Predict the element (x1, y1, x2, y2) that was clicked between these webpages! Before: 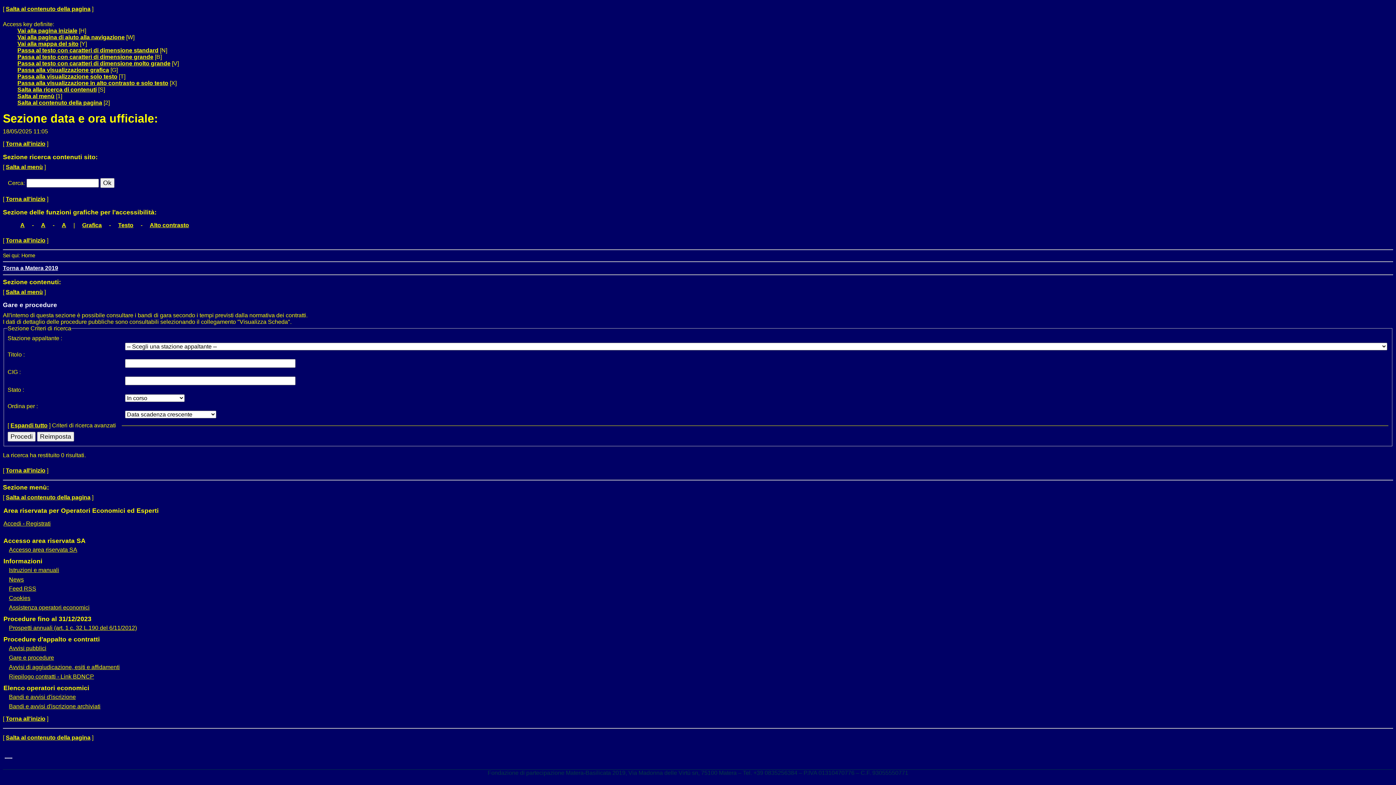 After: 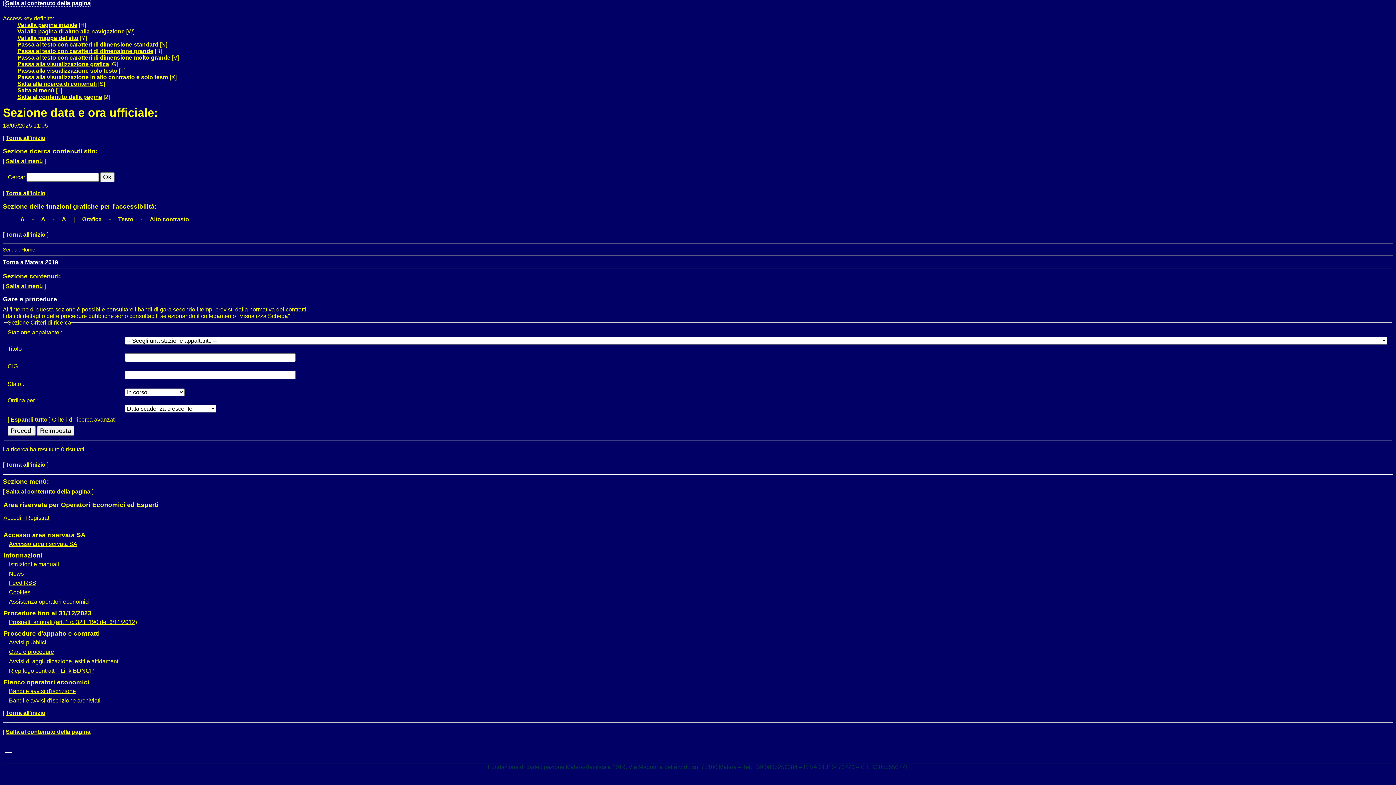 Action: label: Torna all'inizio bbox: (5, 715, 45, 722)